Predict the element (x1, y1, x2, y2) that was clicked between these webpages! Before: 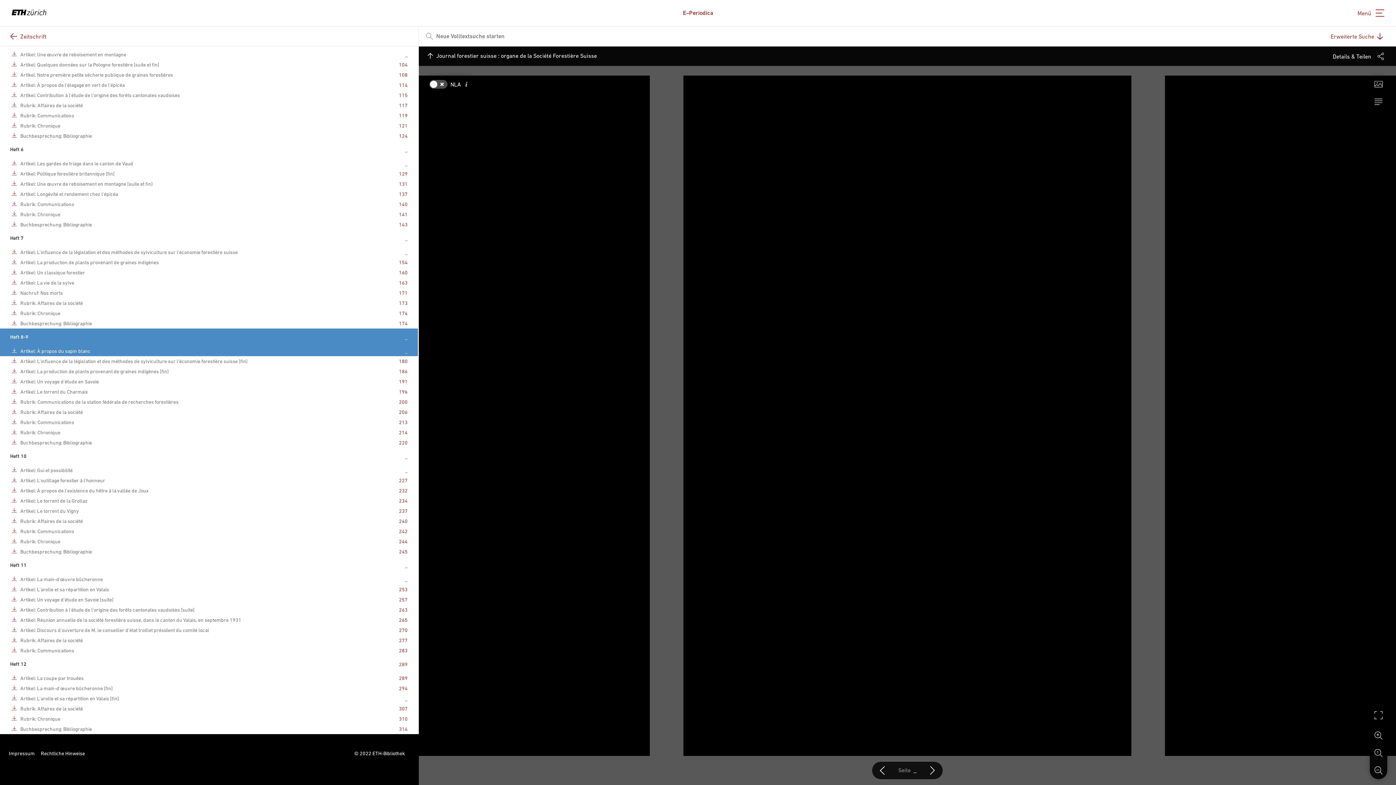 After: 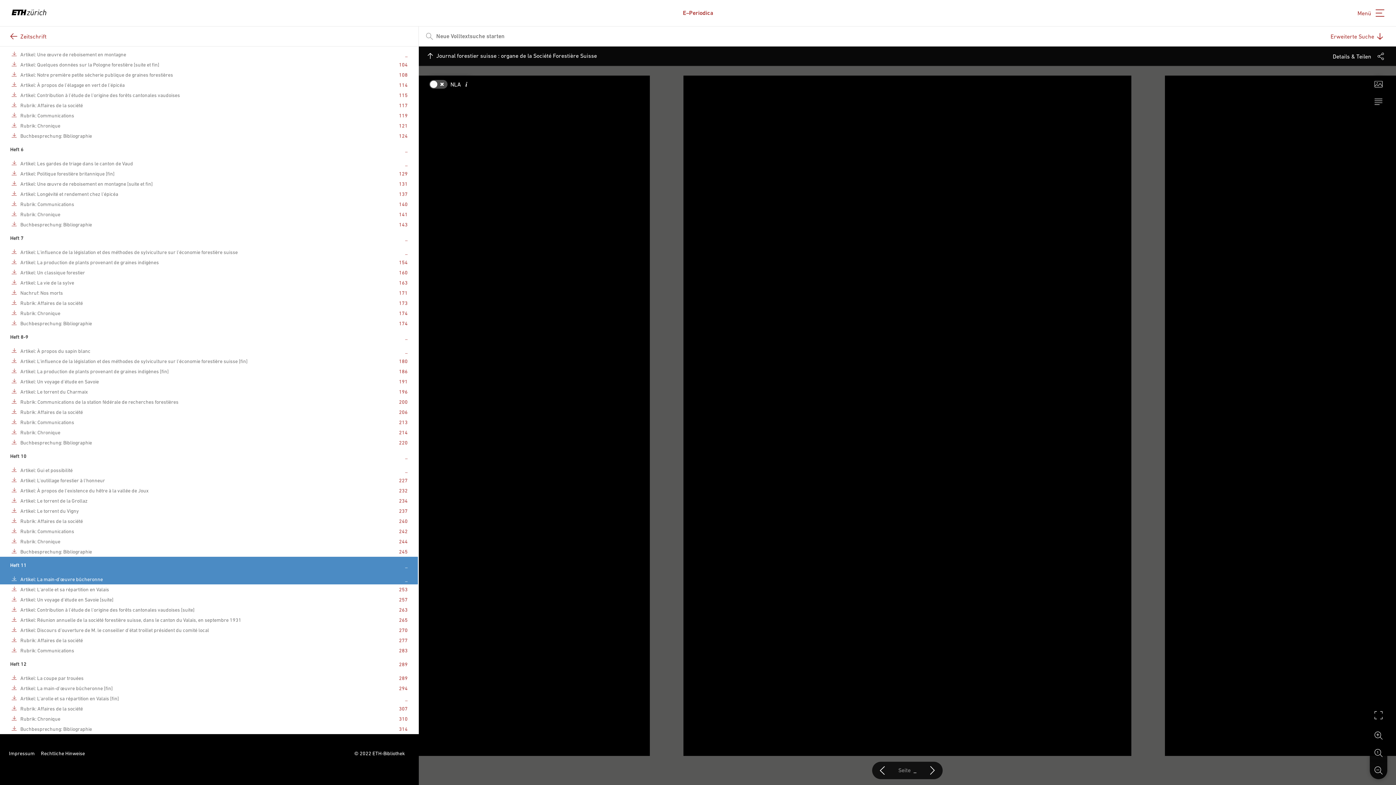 Action: bbox: (20, 576, 102, 582) label: Artikel: La main-d'œuvre bûcheronne